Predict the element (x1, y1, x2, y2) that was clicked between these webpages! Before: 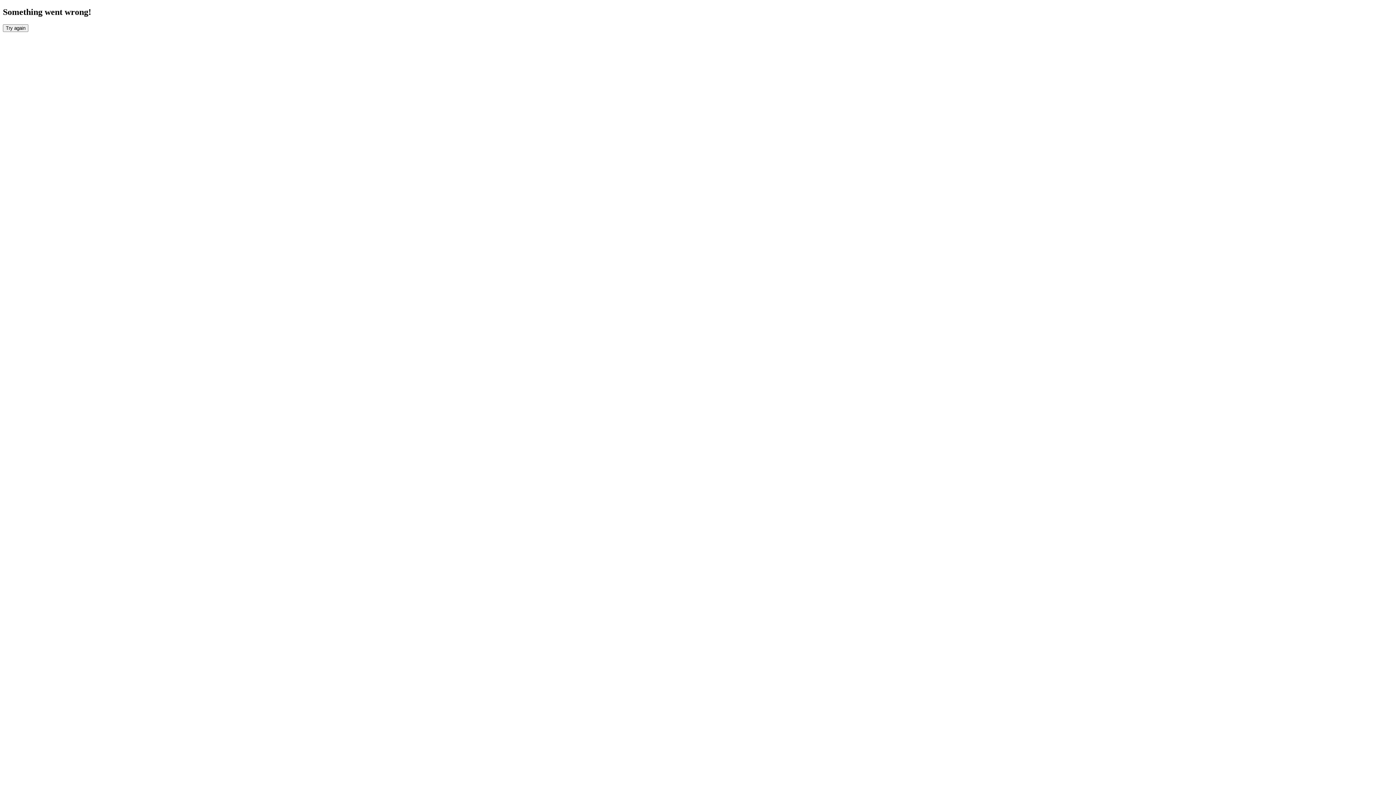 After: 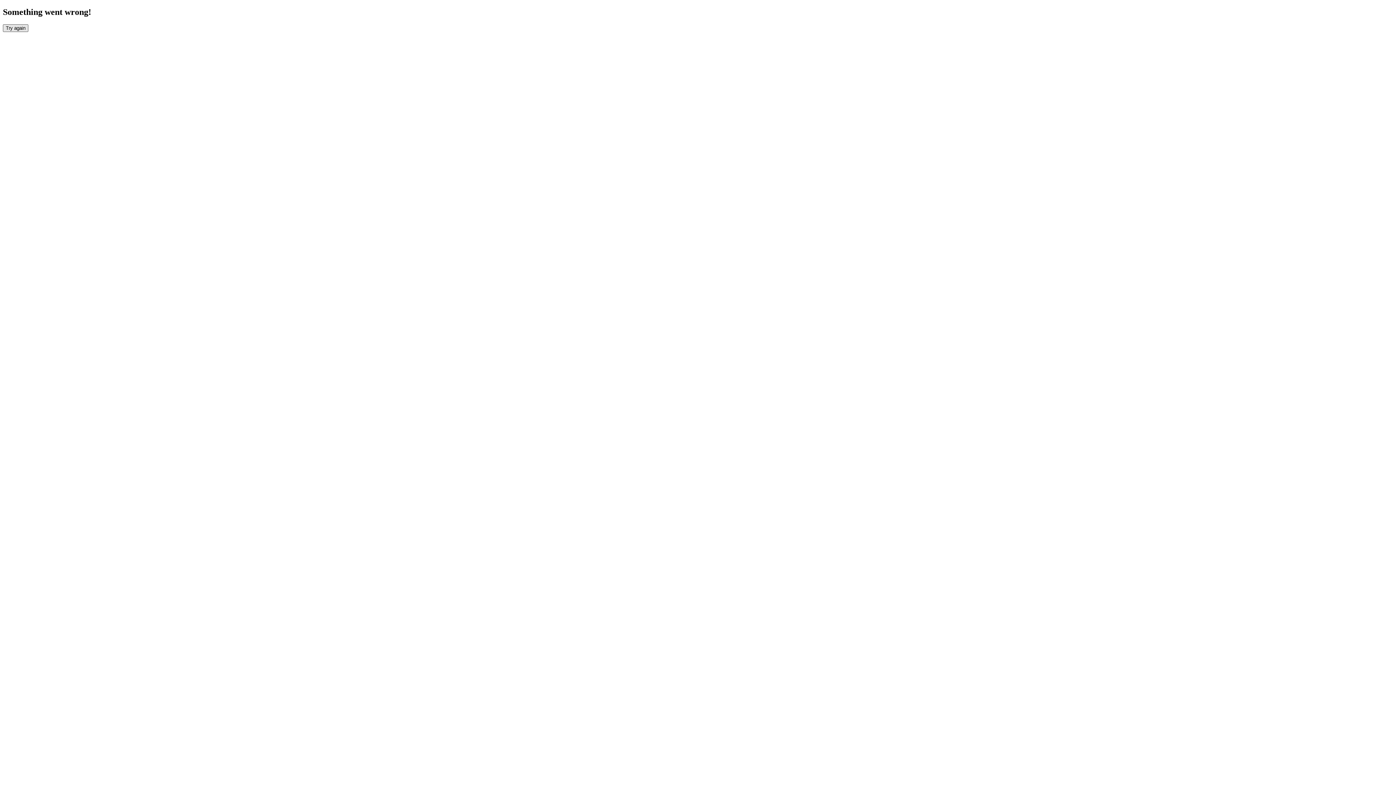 Action: label: Try again bbox: (2, 24, 28, 31)